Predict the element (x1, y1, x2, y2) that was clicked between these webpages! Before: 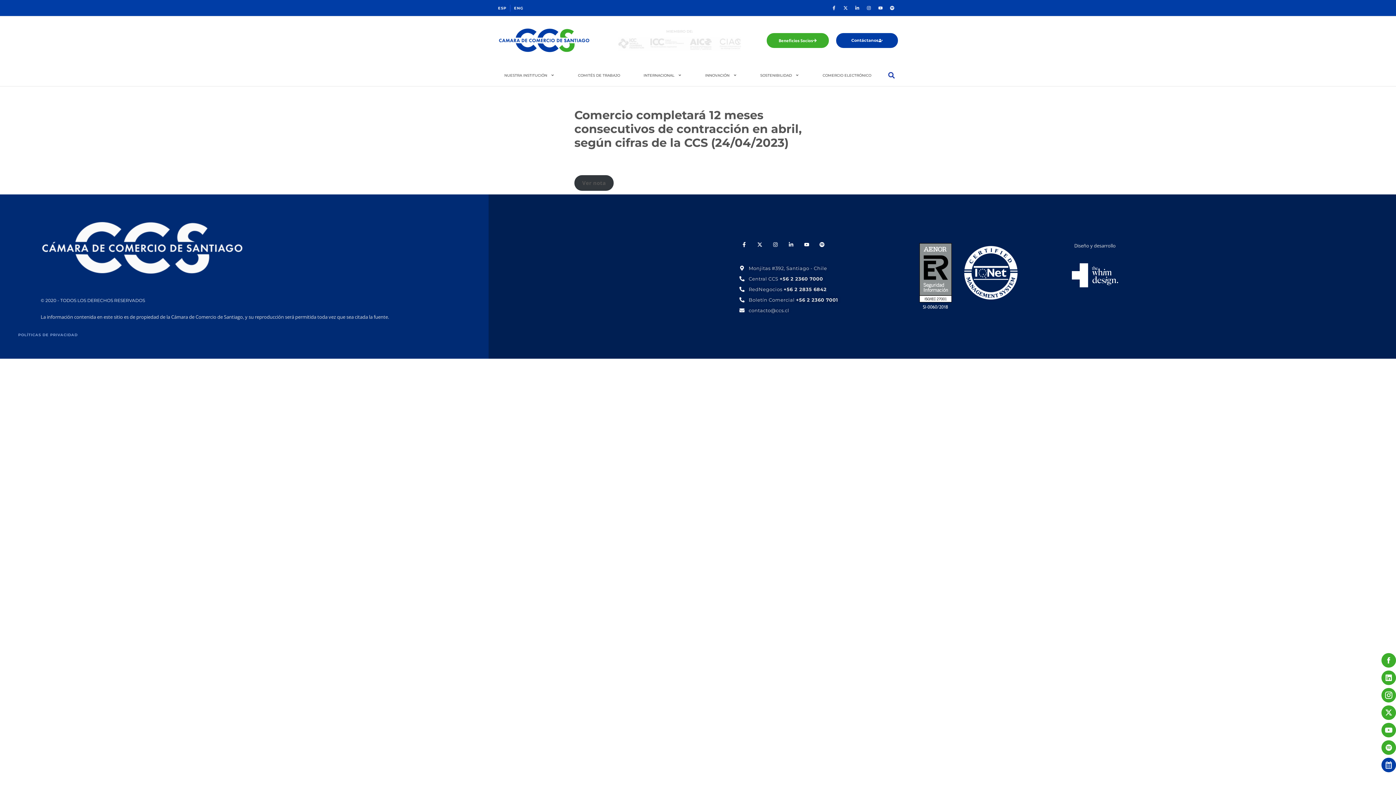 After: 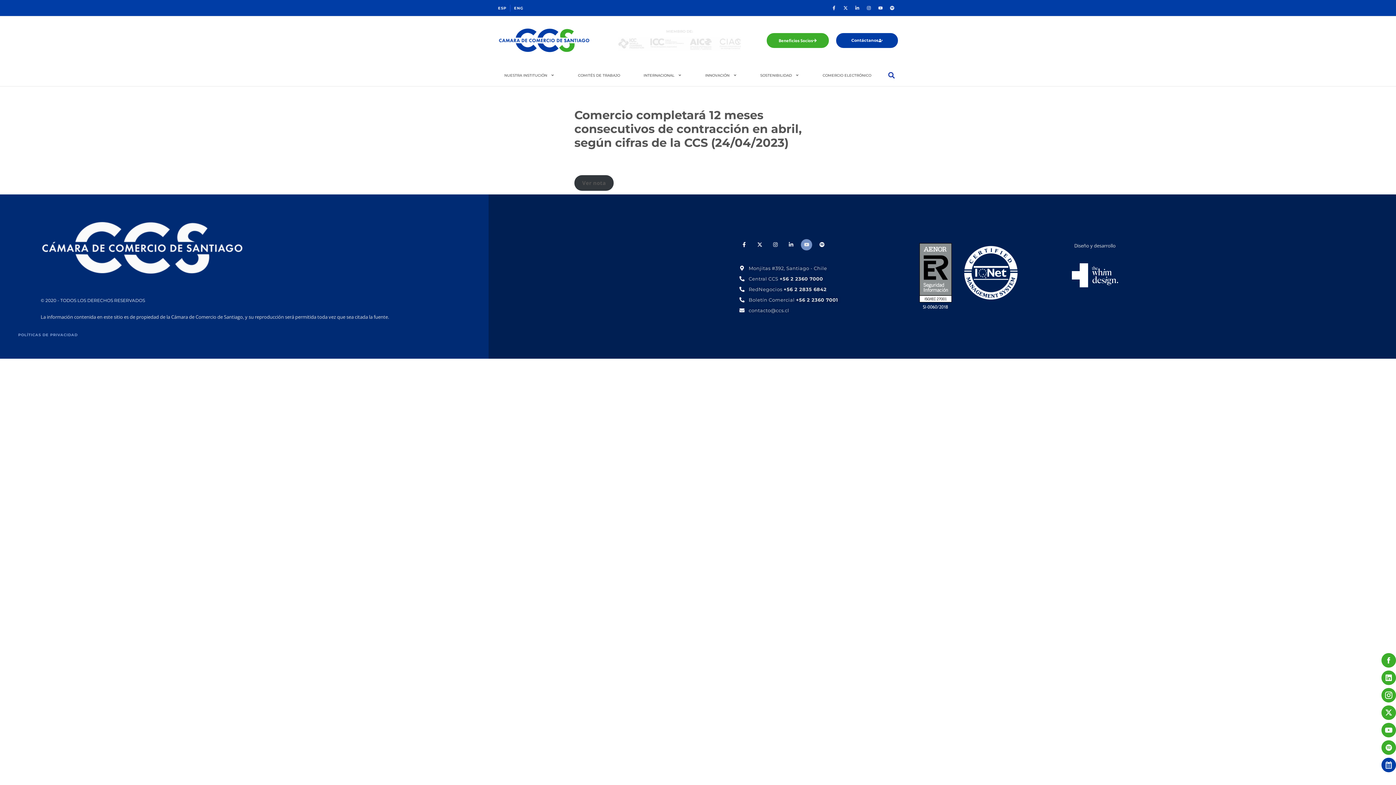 Action: bbox: (801, 239, 812, 250) label: Youtube